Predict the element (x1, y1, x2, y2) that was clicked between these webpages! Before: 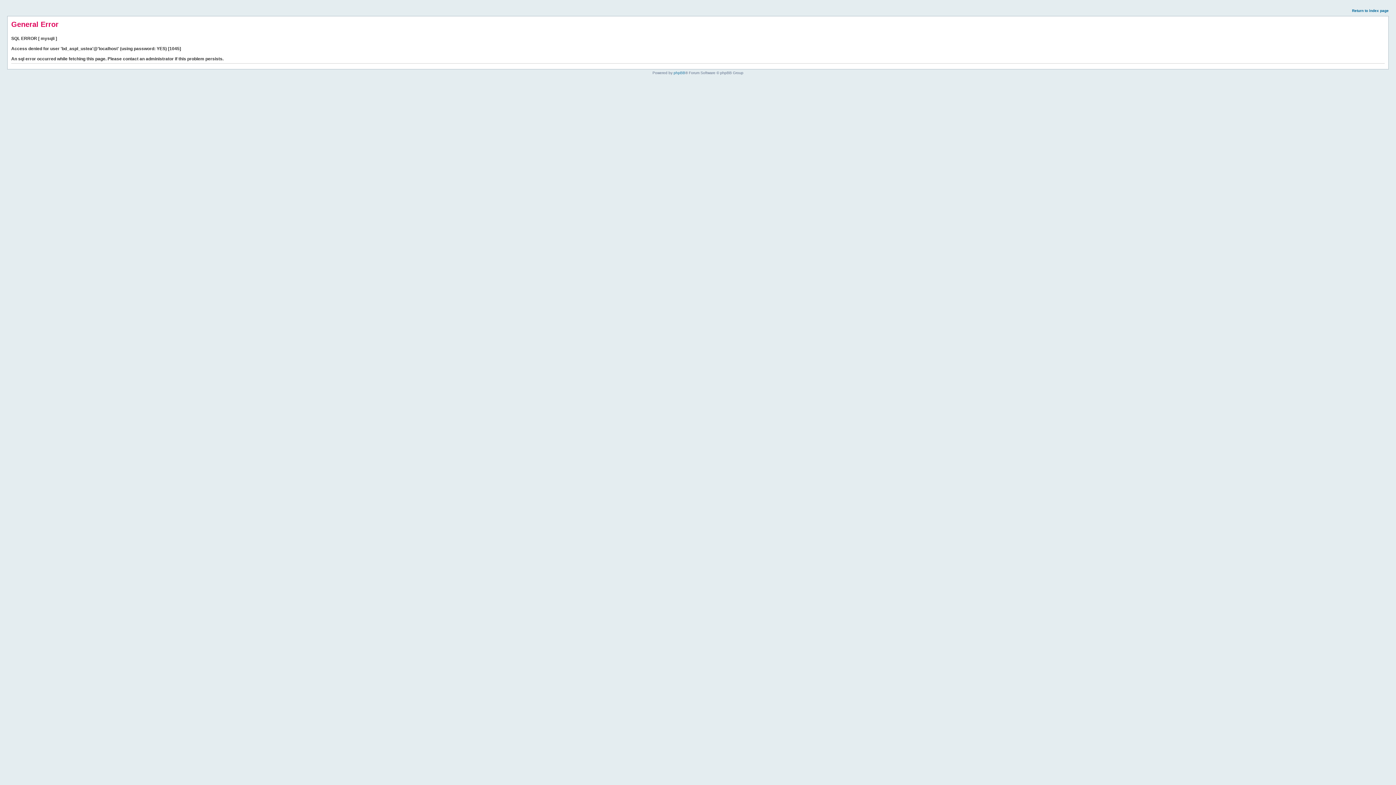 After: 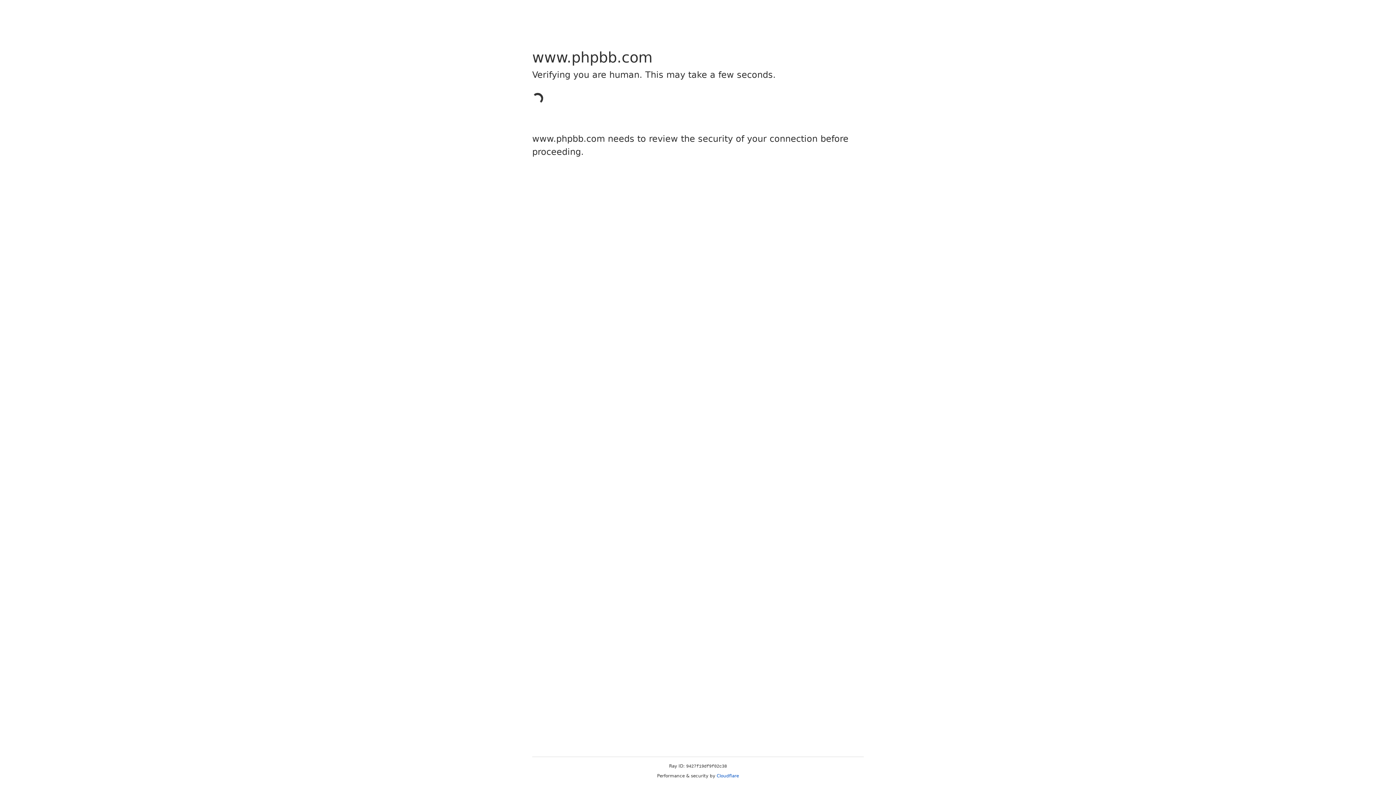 Action: label: phpBB bbox: (673, 70, 685, 74)